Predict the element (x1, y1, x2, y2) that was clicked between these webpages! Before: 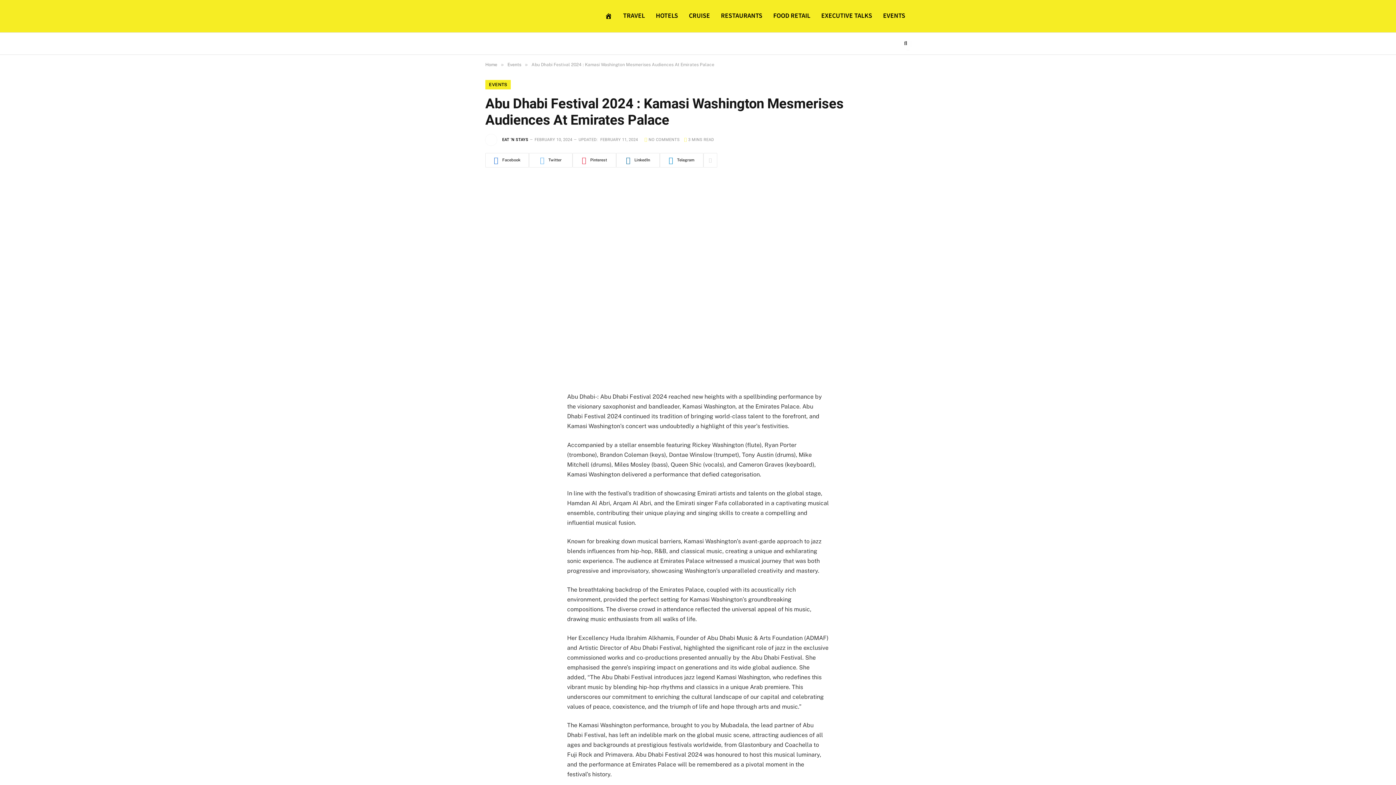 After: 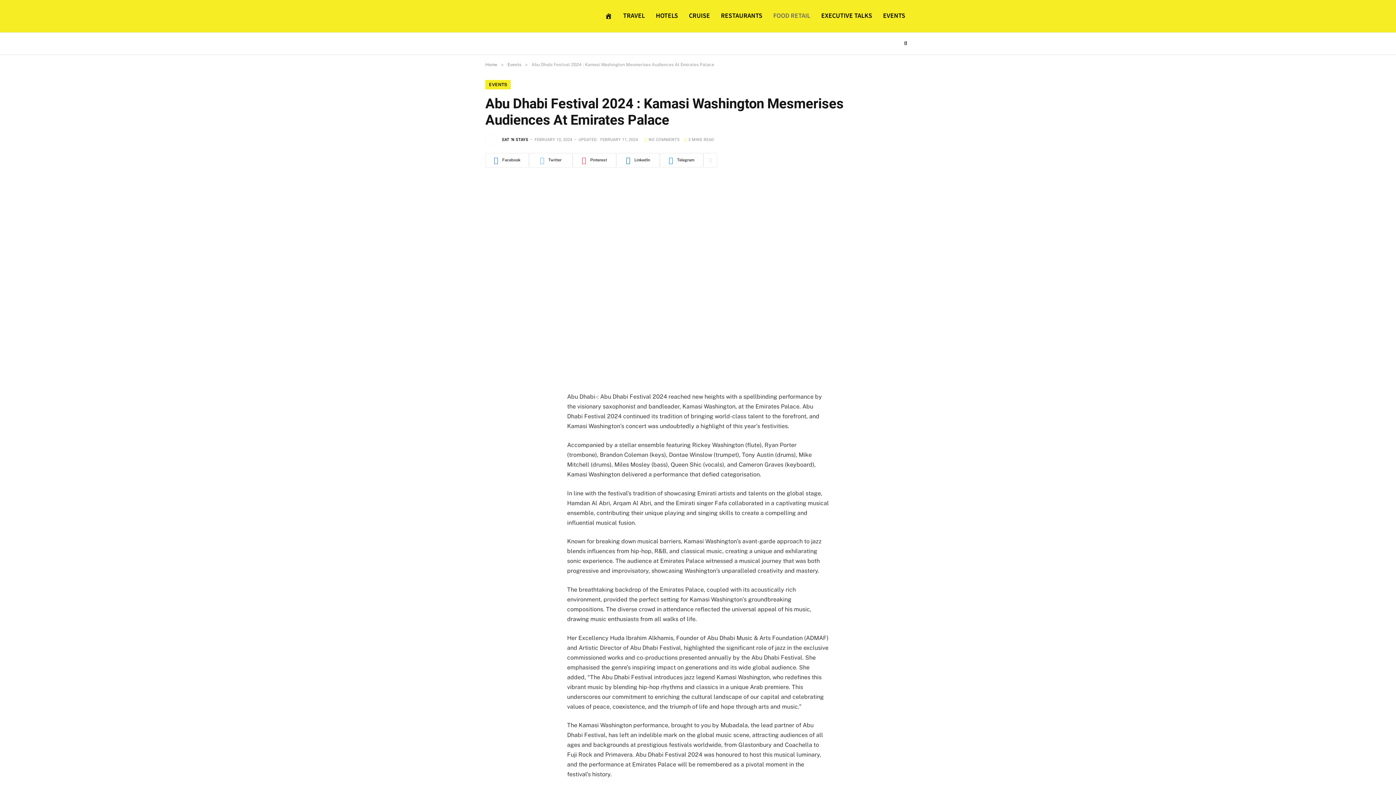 Action: label: FOOD RETAIL bbox: (768, 7, 816, 23)